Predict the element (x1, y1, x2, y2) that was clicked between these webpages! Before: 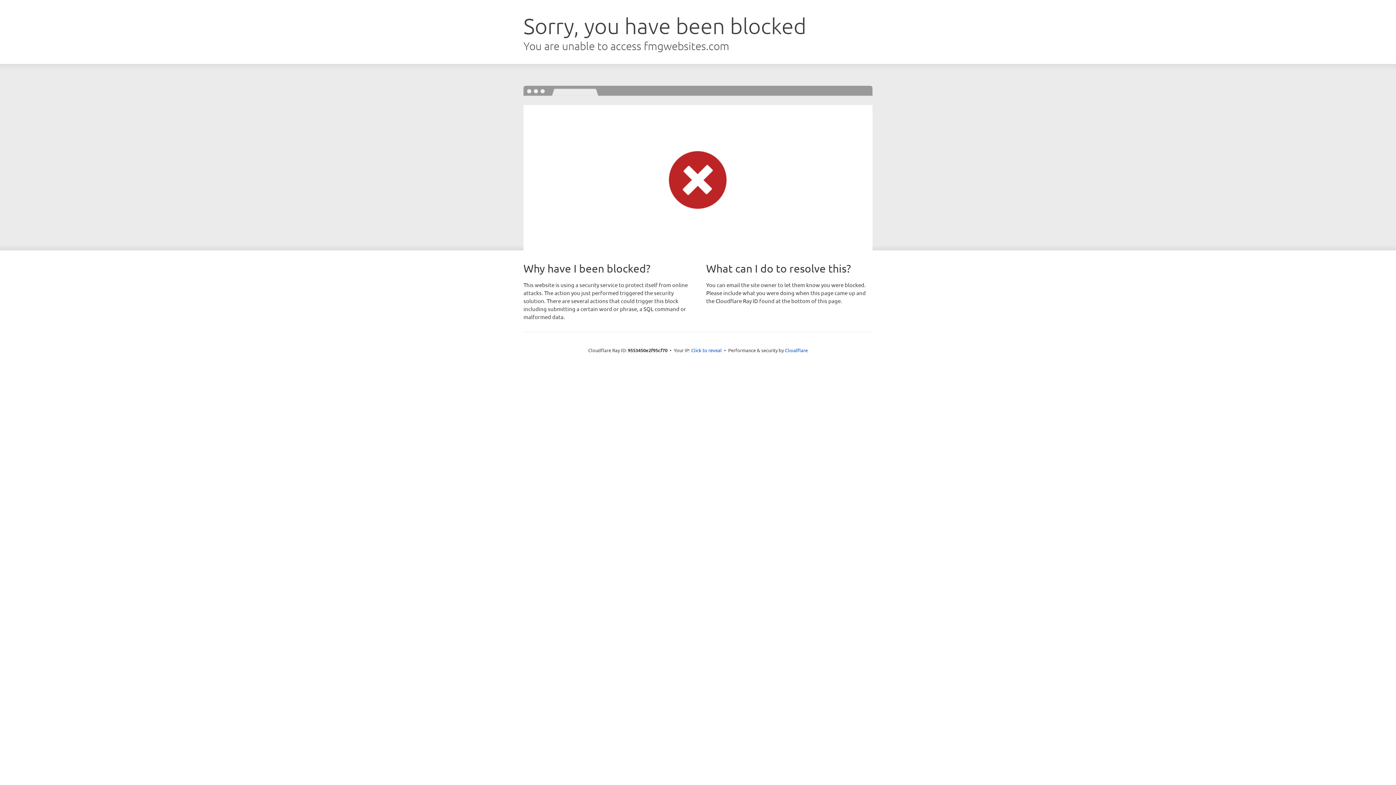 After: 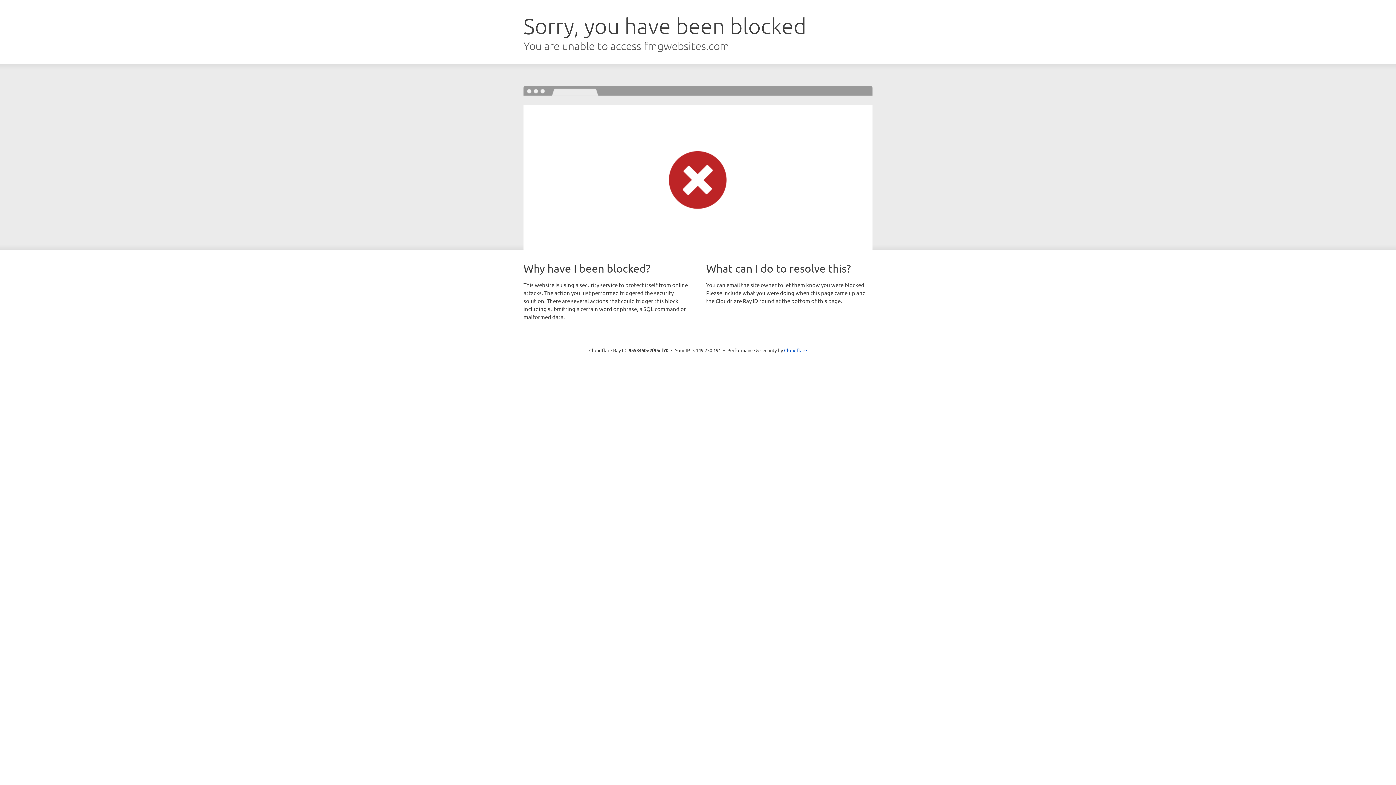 Action: label: Click to reveal bbox: (691, 346, 722, 353)